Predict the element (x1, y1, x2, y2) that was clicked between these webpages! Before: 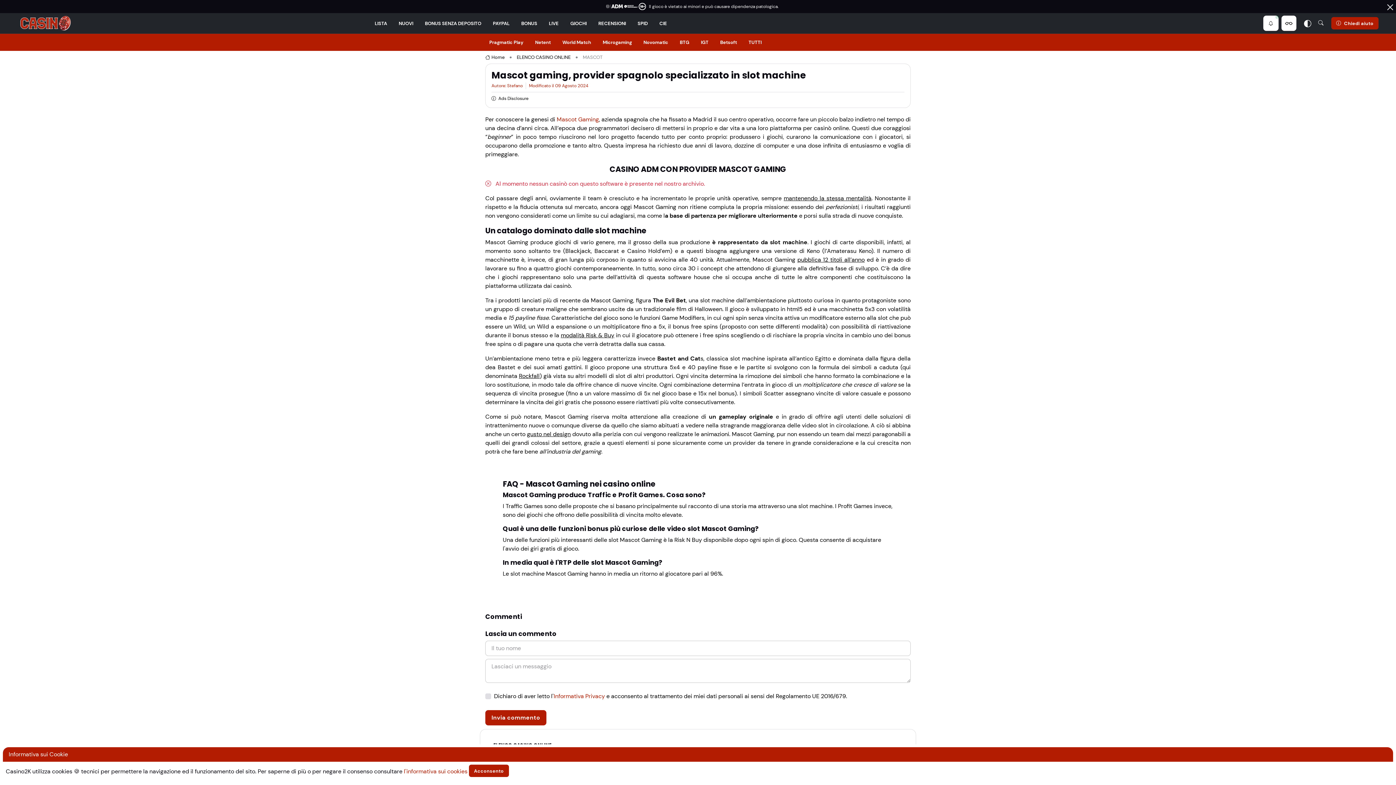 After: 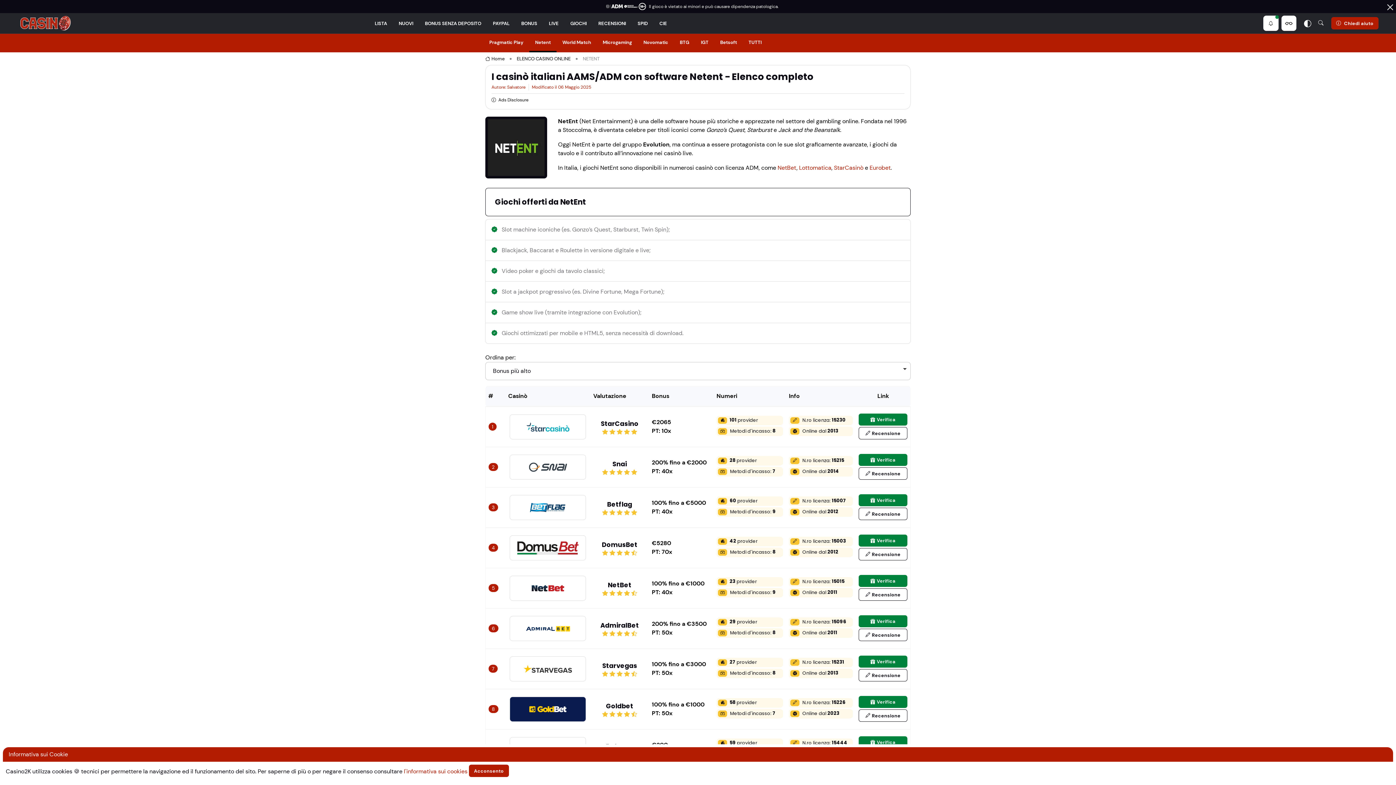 Action: label: Netent bbox: (529, 33, 556, 50)